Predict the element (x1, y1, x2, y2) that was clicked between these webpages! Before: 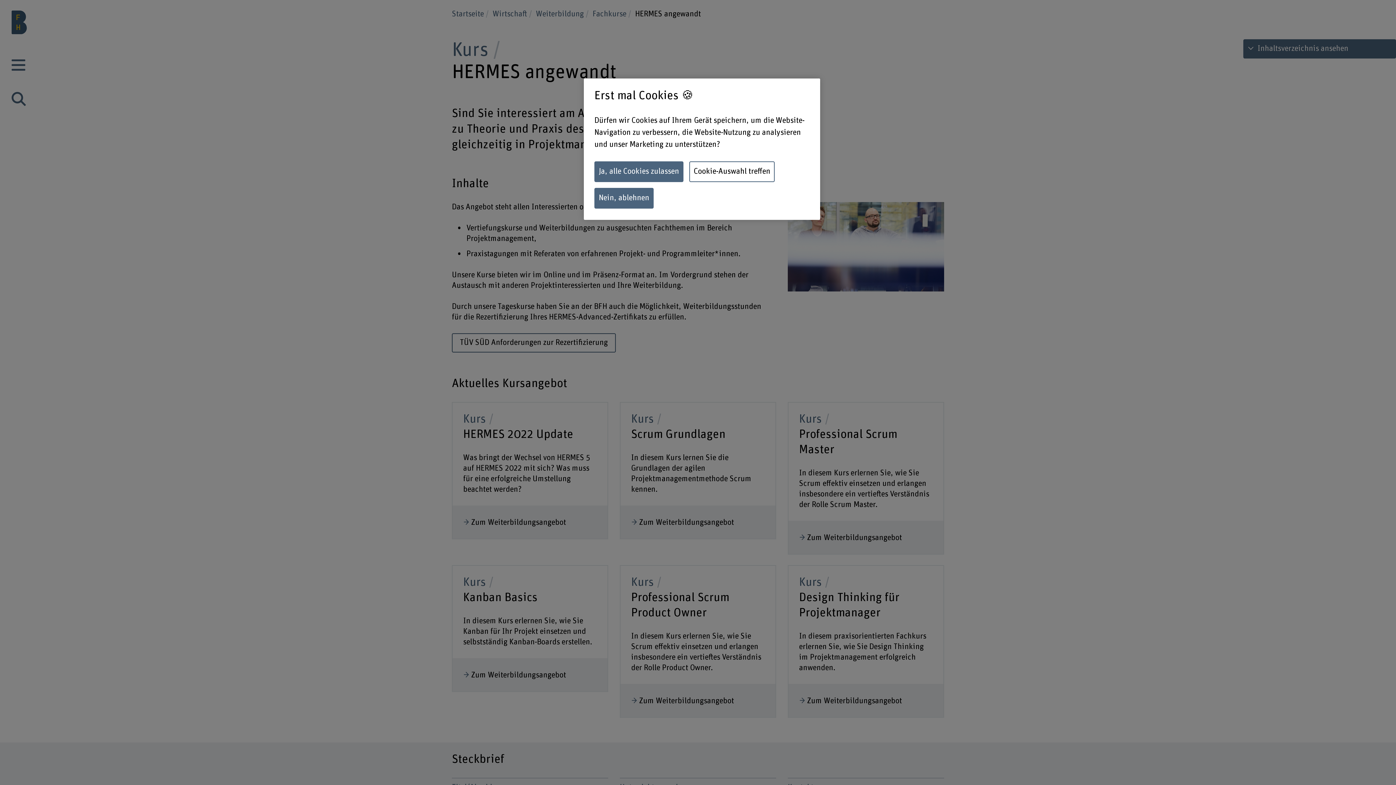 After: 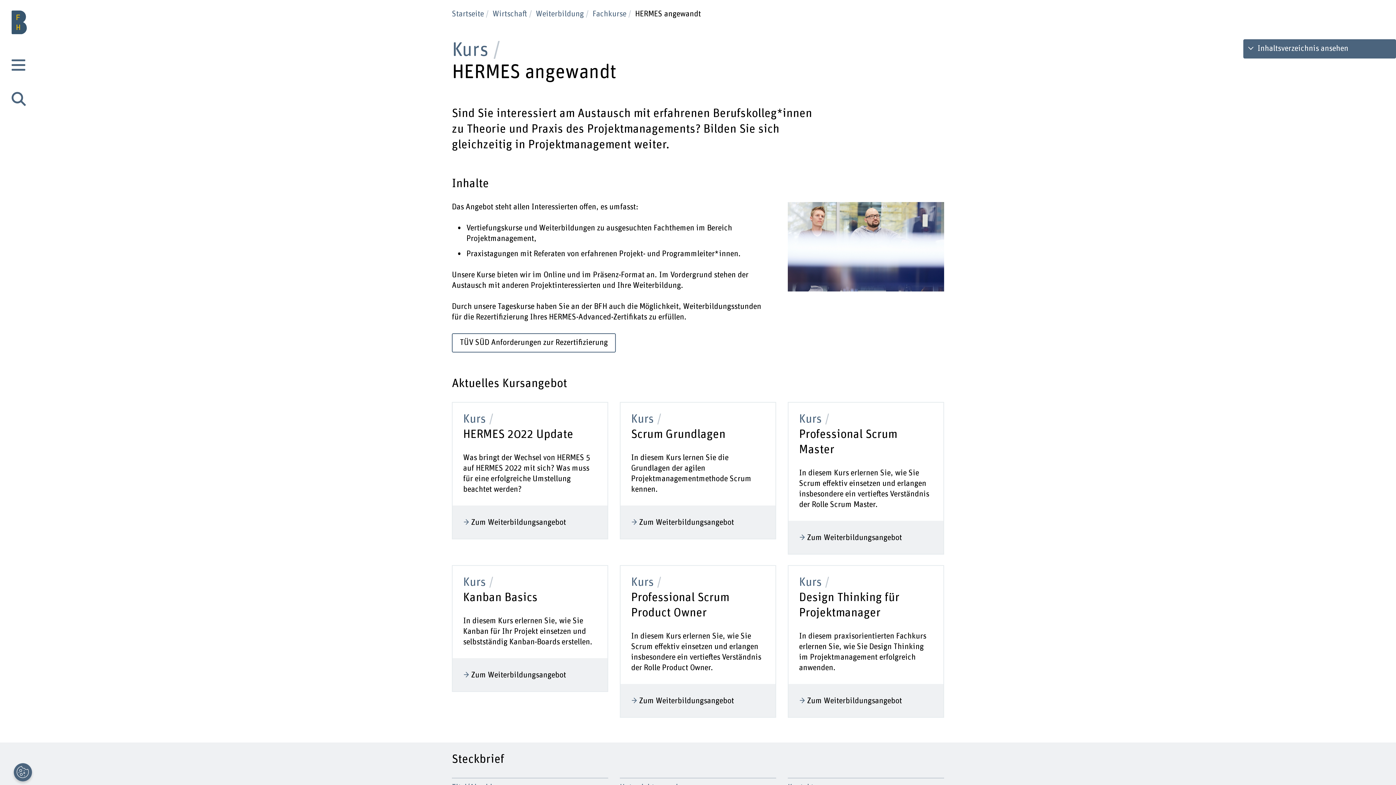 Action: bbox: (594, 188, 653, 208) label: Nein, ablehnen